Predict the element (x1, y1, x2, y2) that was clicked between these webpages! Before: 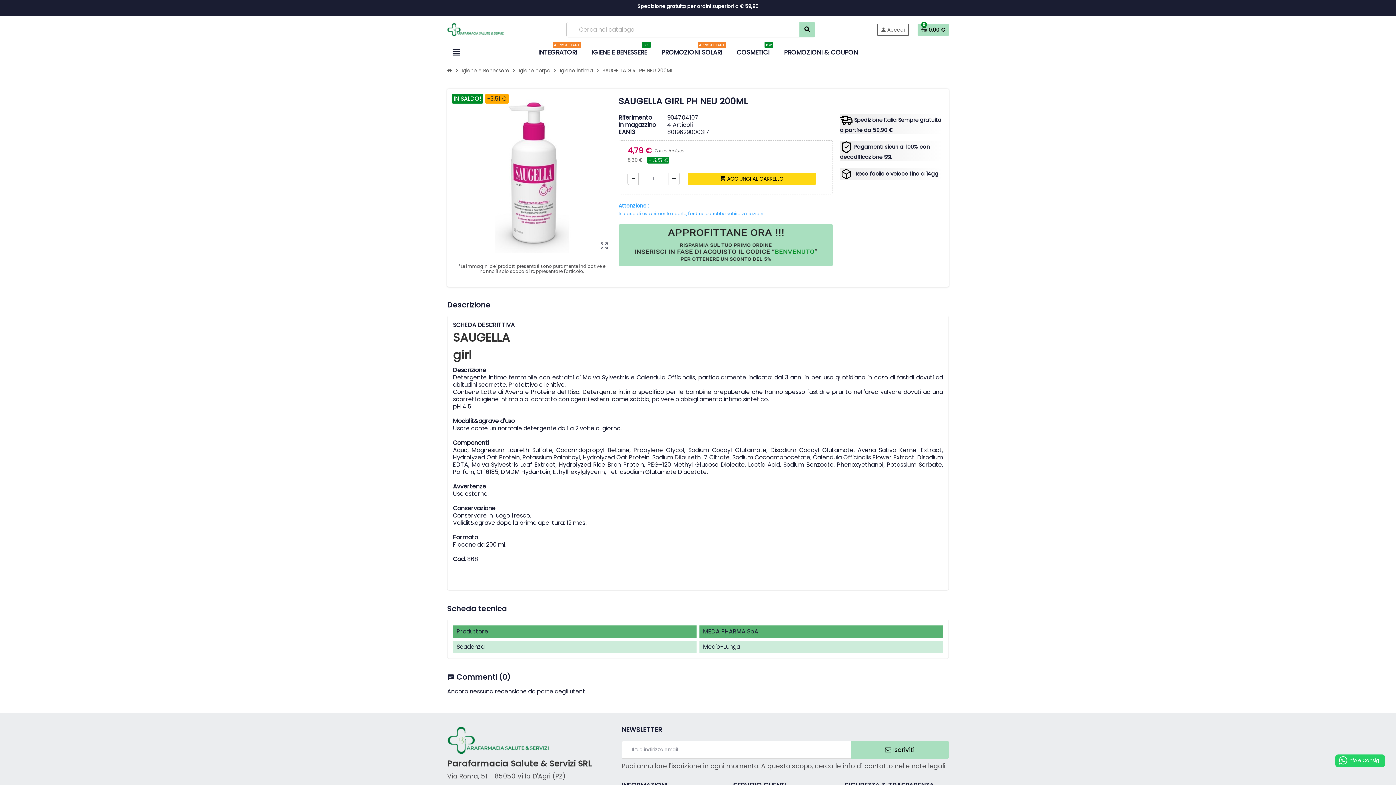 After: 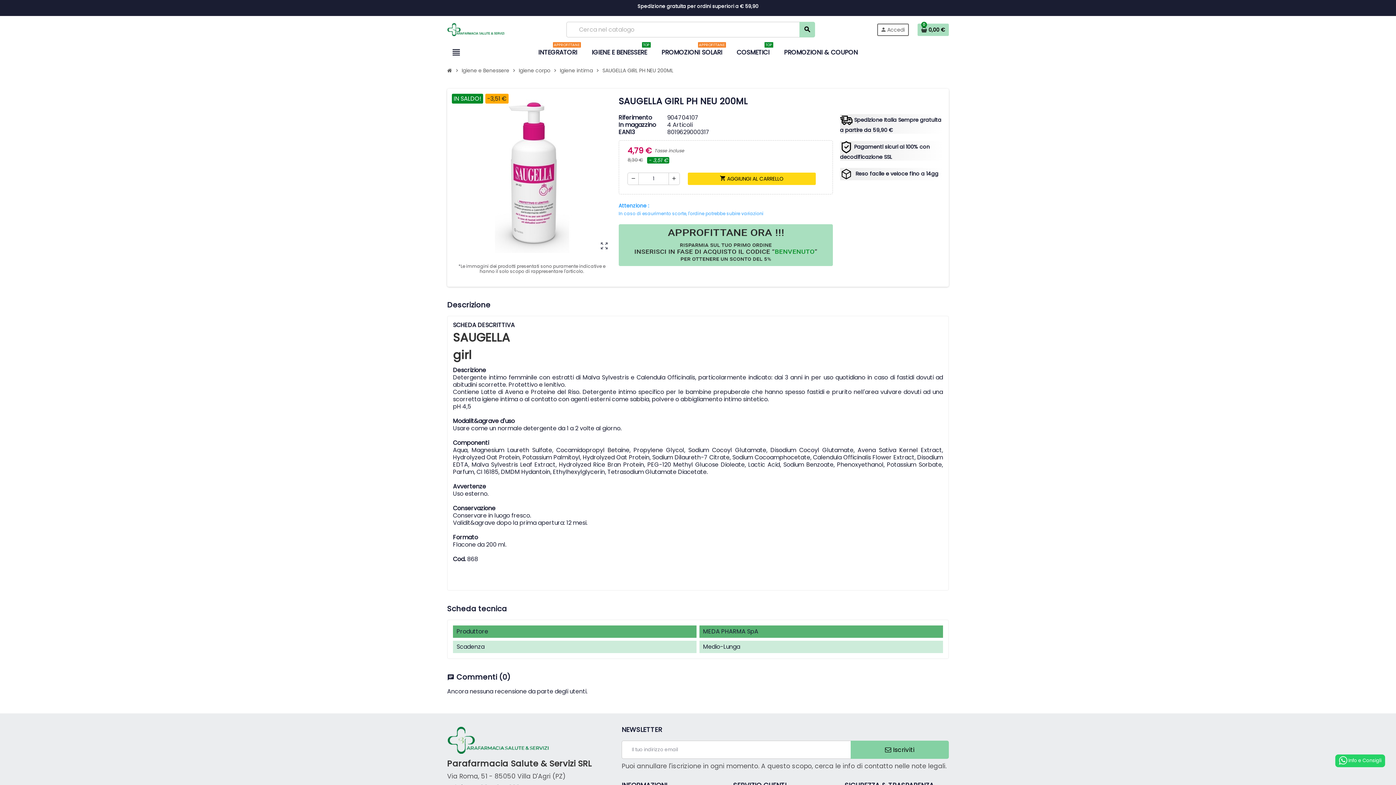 Action: label:  Iscriviti bbox: (850, 740, 949, 759)